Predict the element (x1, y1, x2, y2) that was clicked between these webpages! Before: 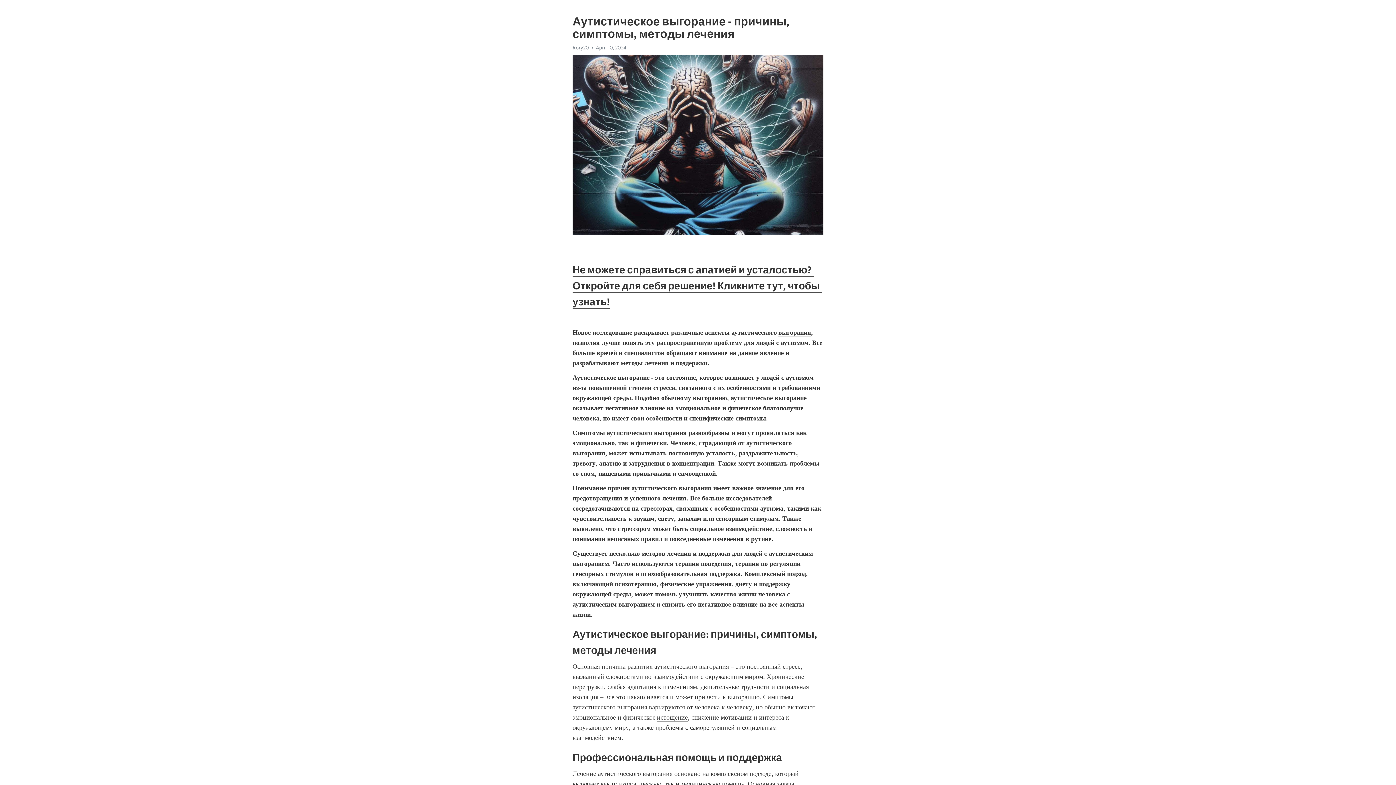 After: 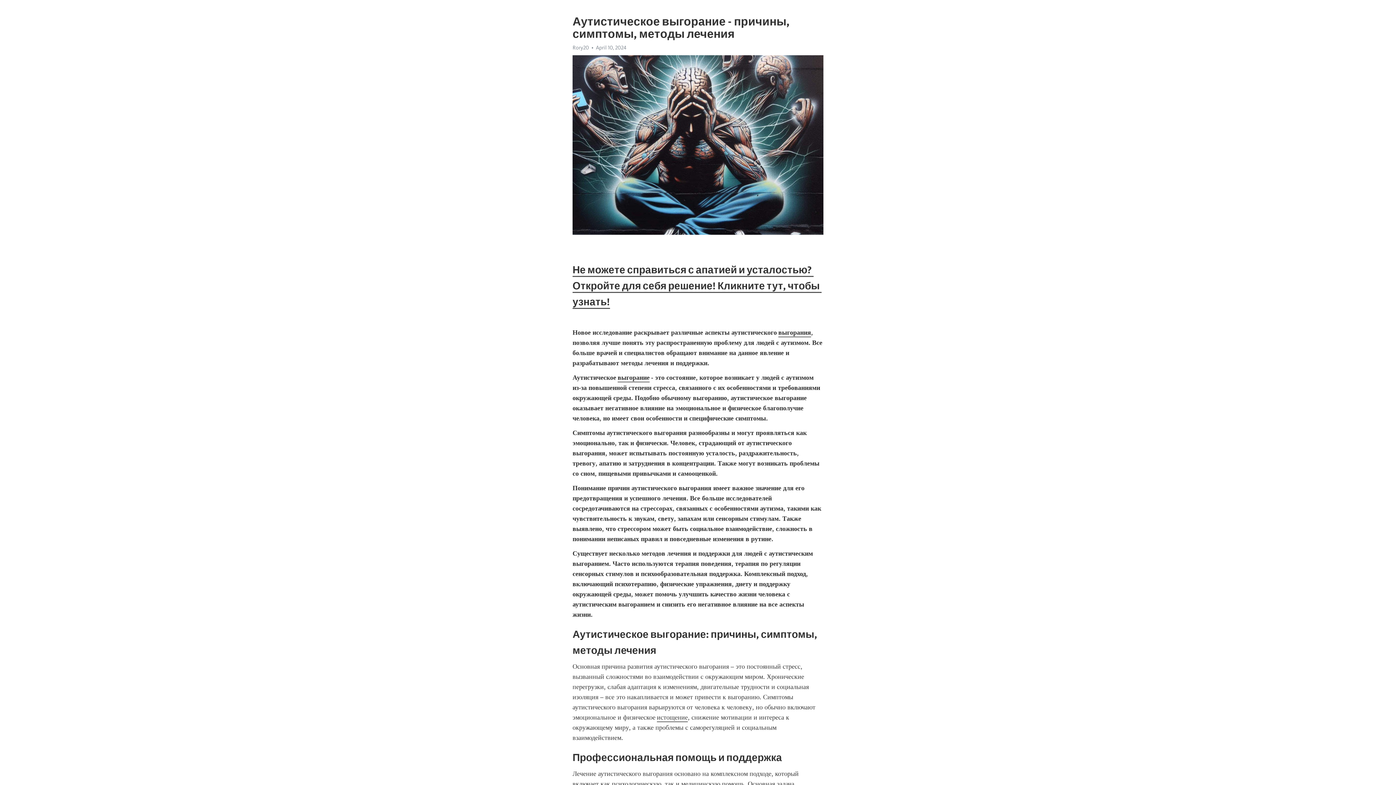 Action: label: выгорание bbox: (617, 373, 649, 382)